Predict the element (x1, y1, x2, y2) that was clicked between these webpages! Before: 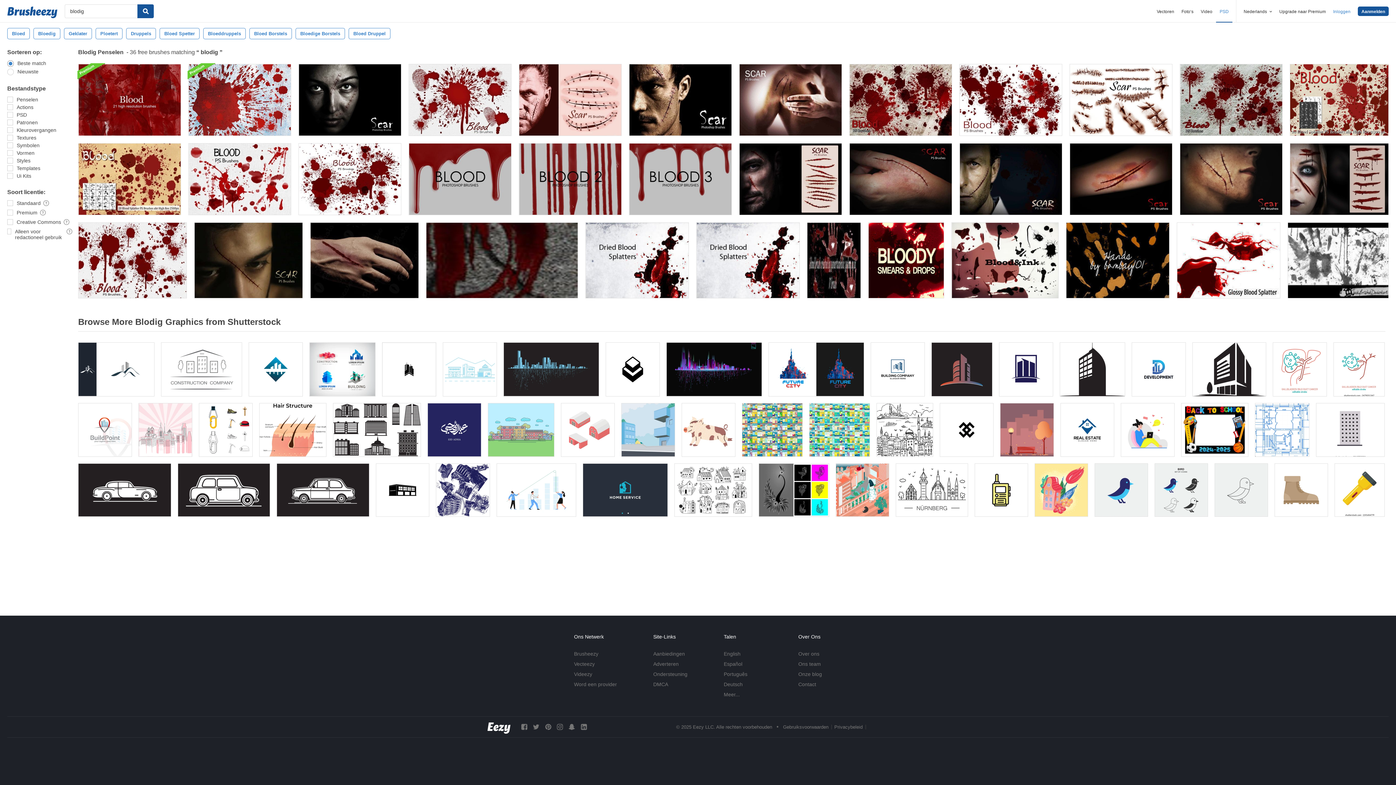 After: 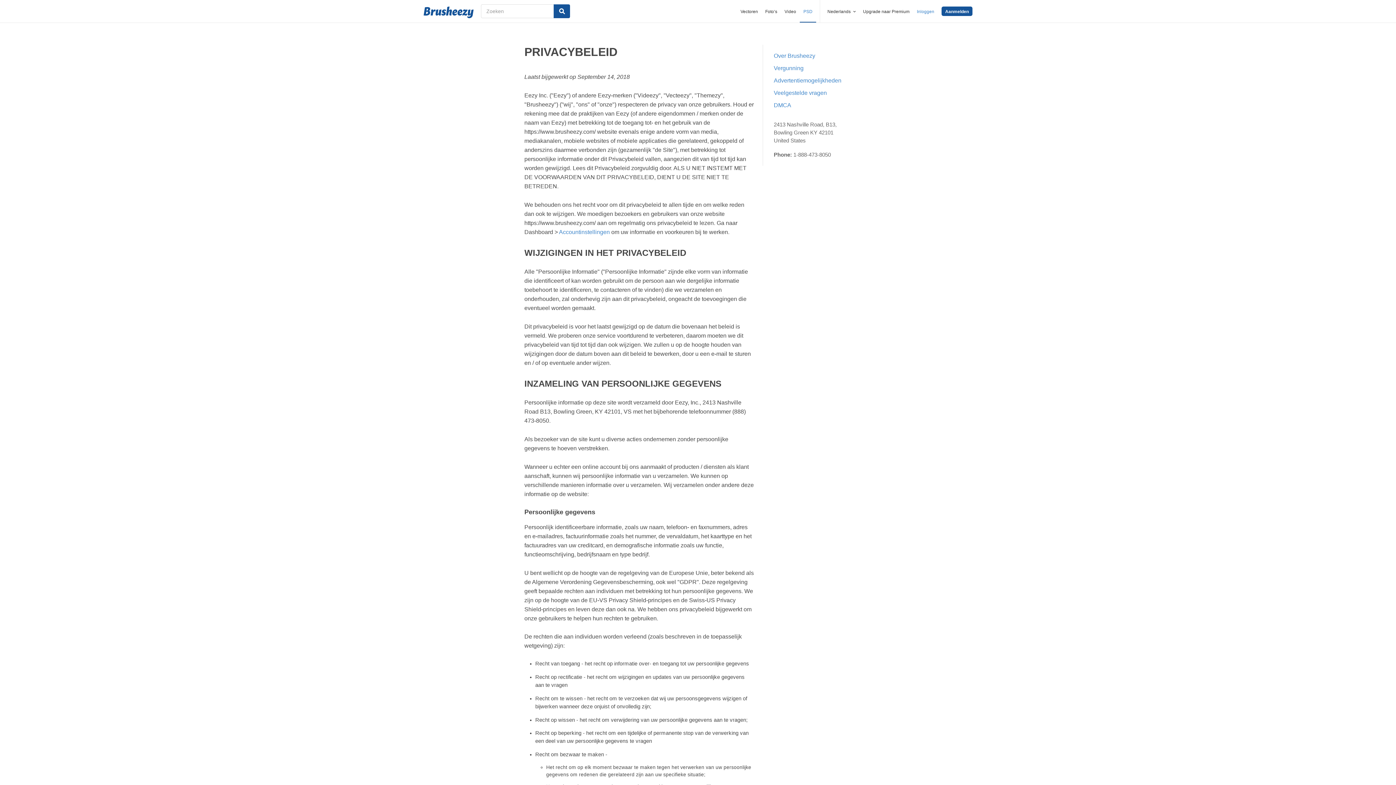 Action: label: Privacybeleid bbox: (834, 724, 862, 730)